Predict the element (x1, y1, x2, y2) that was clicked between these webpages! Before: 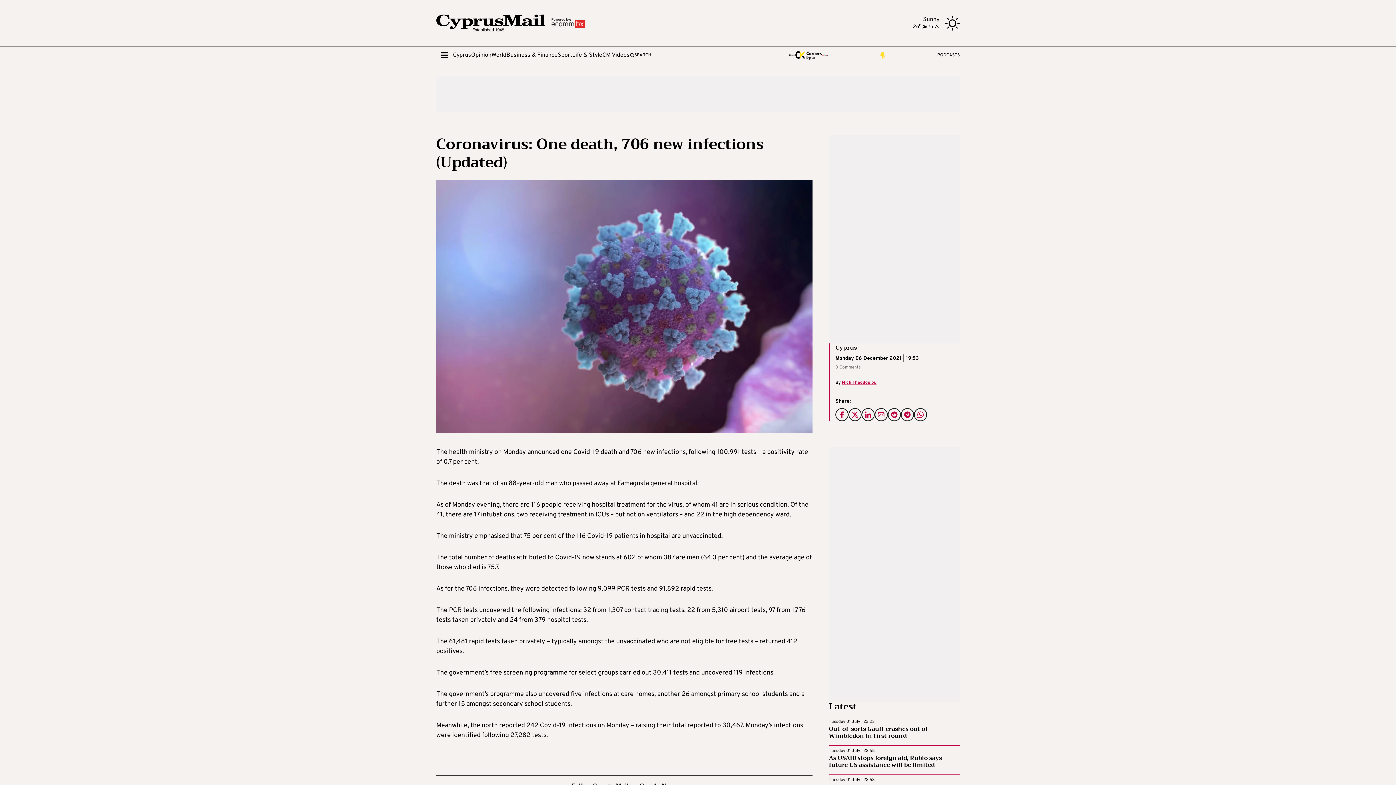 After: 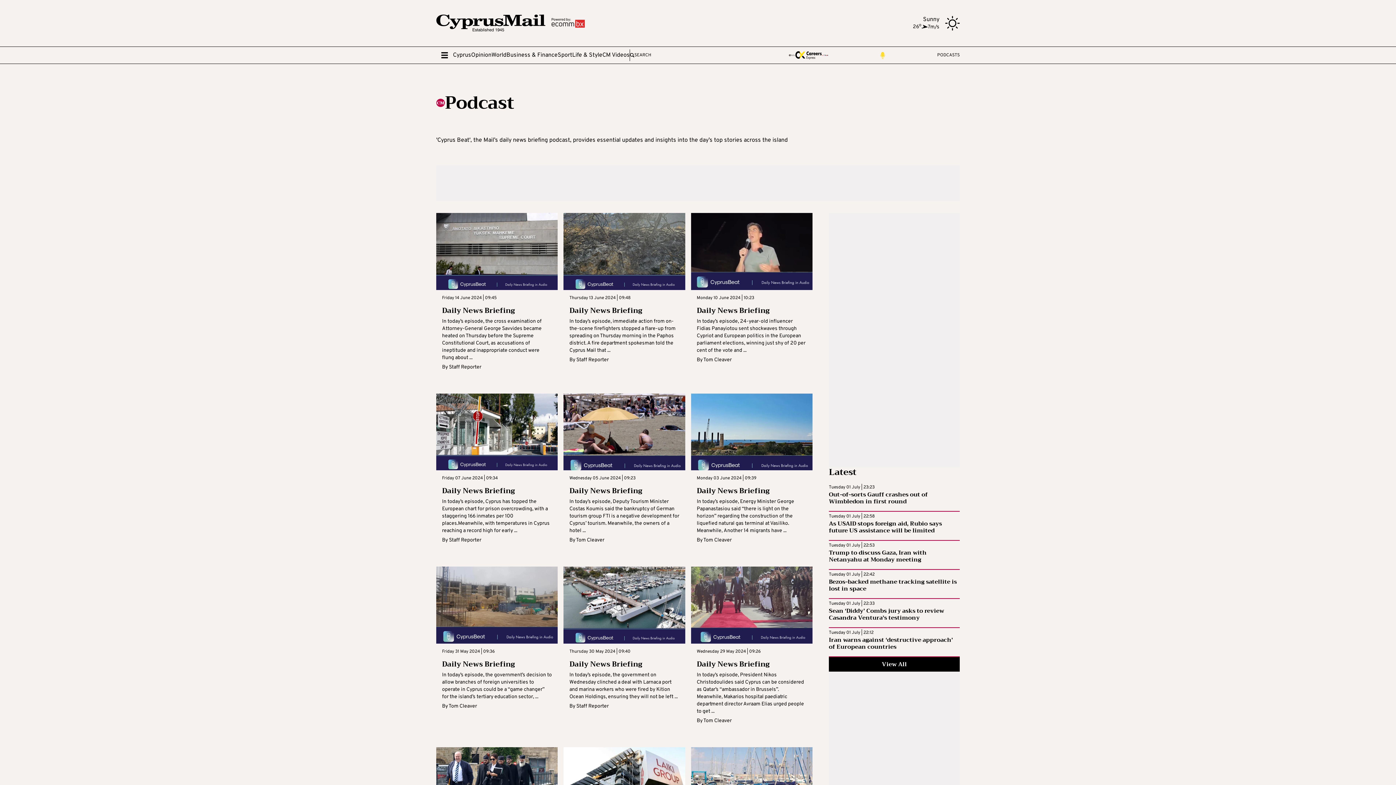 Action: label: PODCASTS bbox: (828, 51, 960, 58)